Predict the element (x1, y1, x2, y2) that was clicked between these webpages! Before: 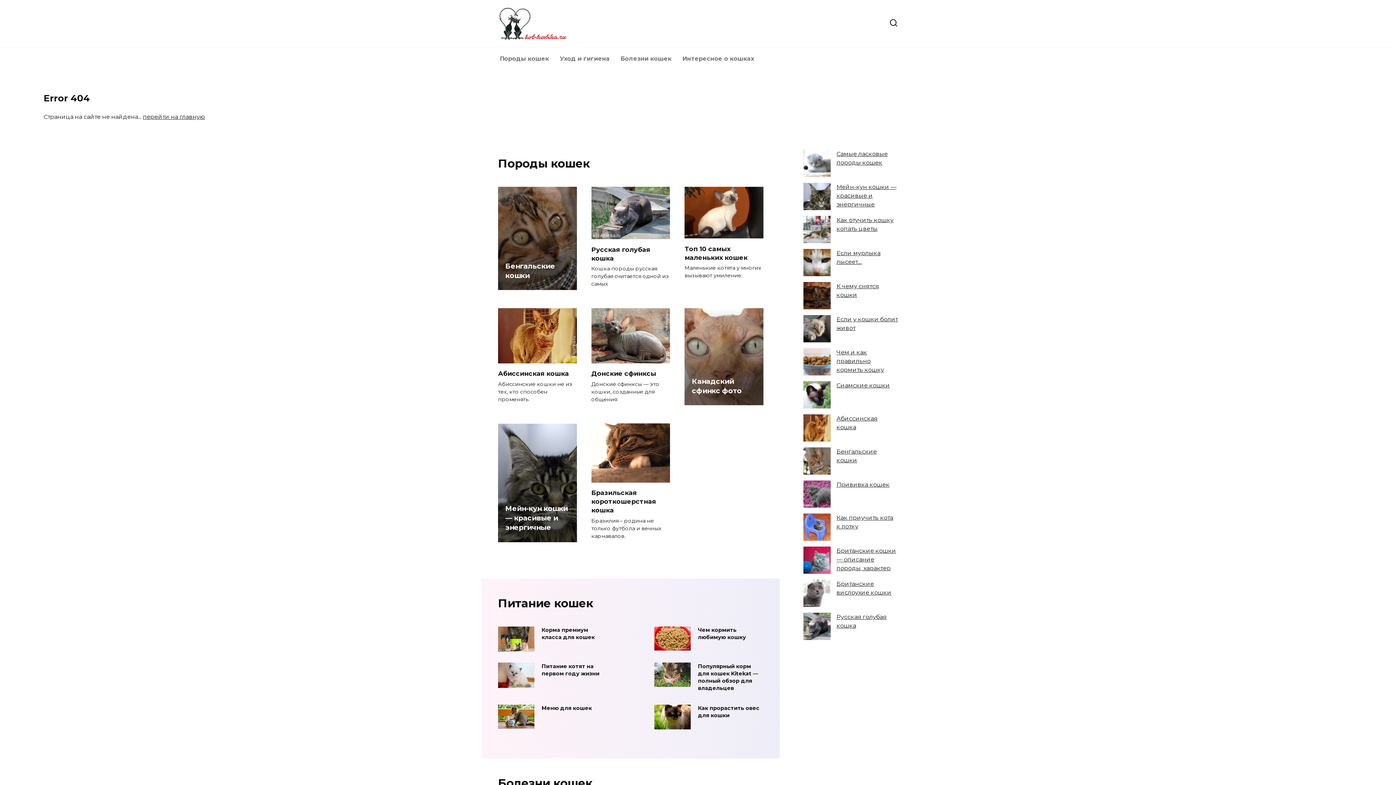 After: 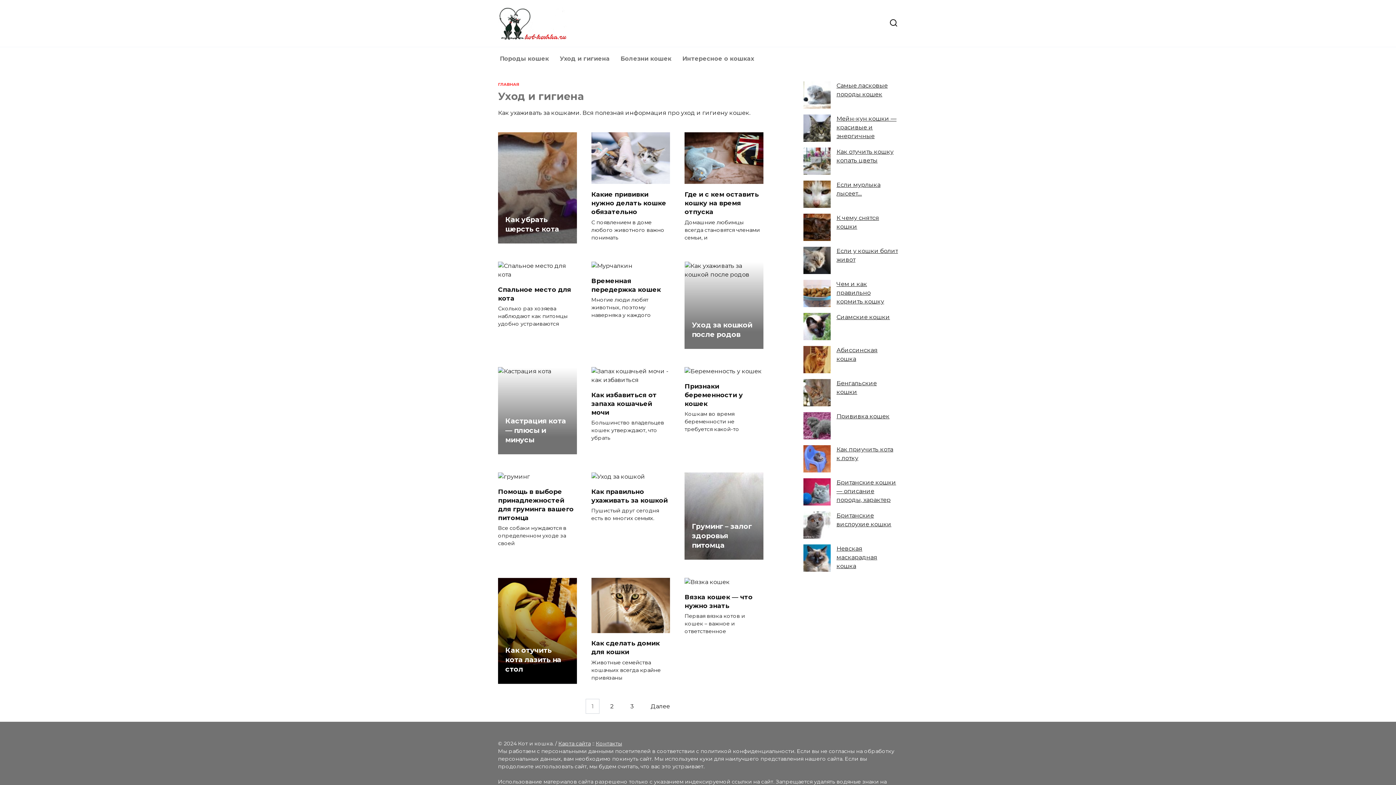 Action: bbox: (554, 47, 615, 70) label: Уход и гигиена